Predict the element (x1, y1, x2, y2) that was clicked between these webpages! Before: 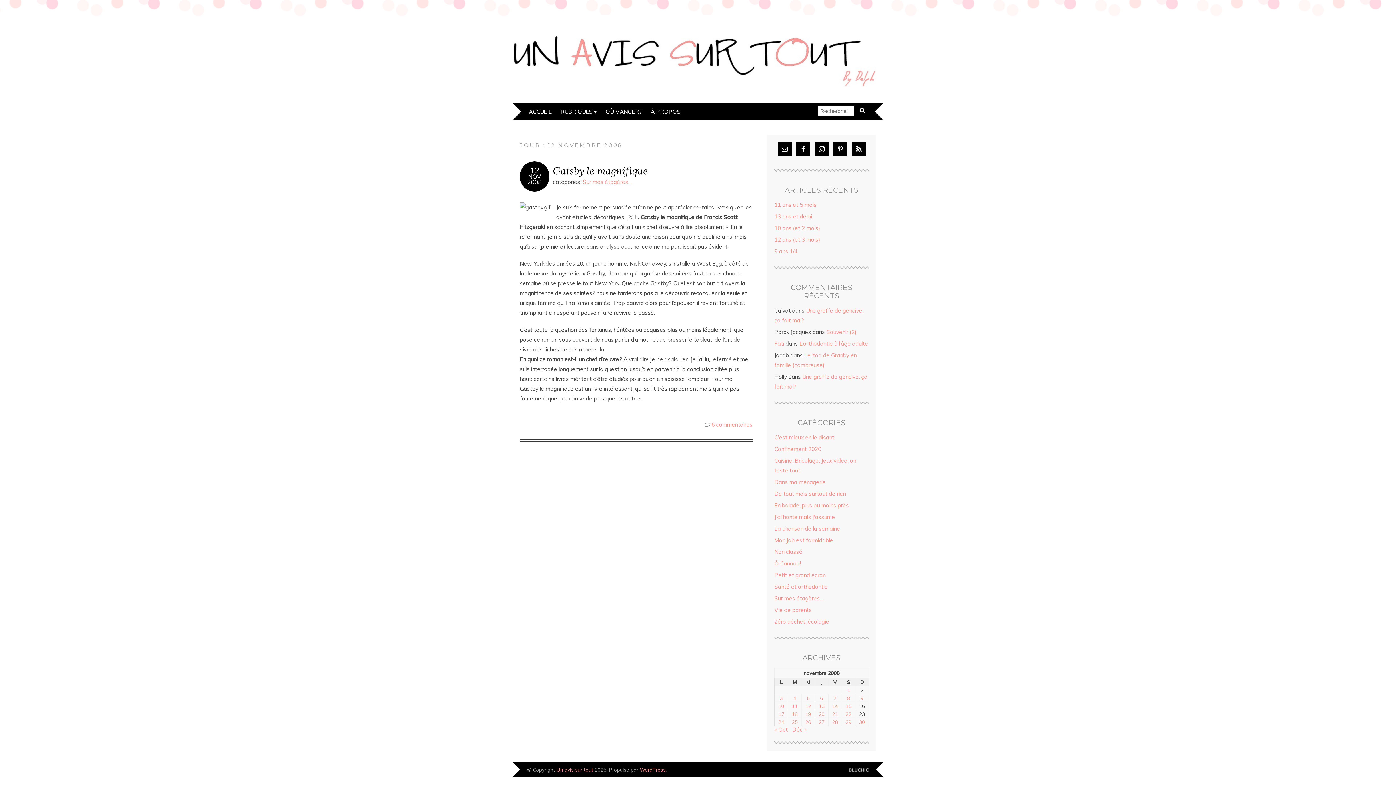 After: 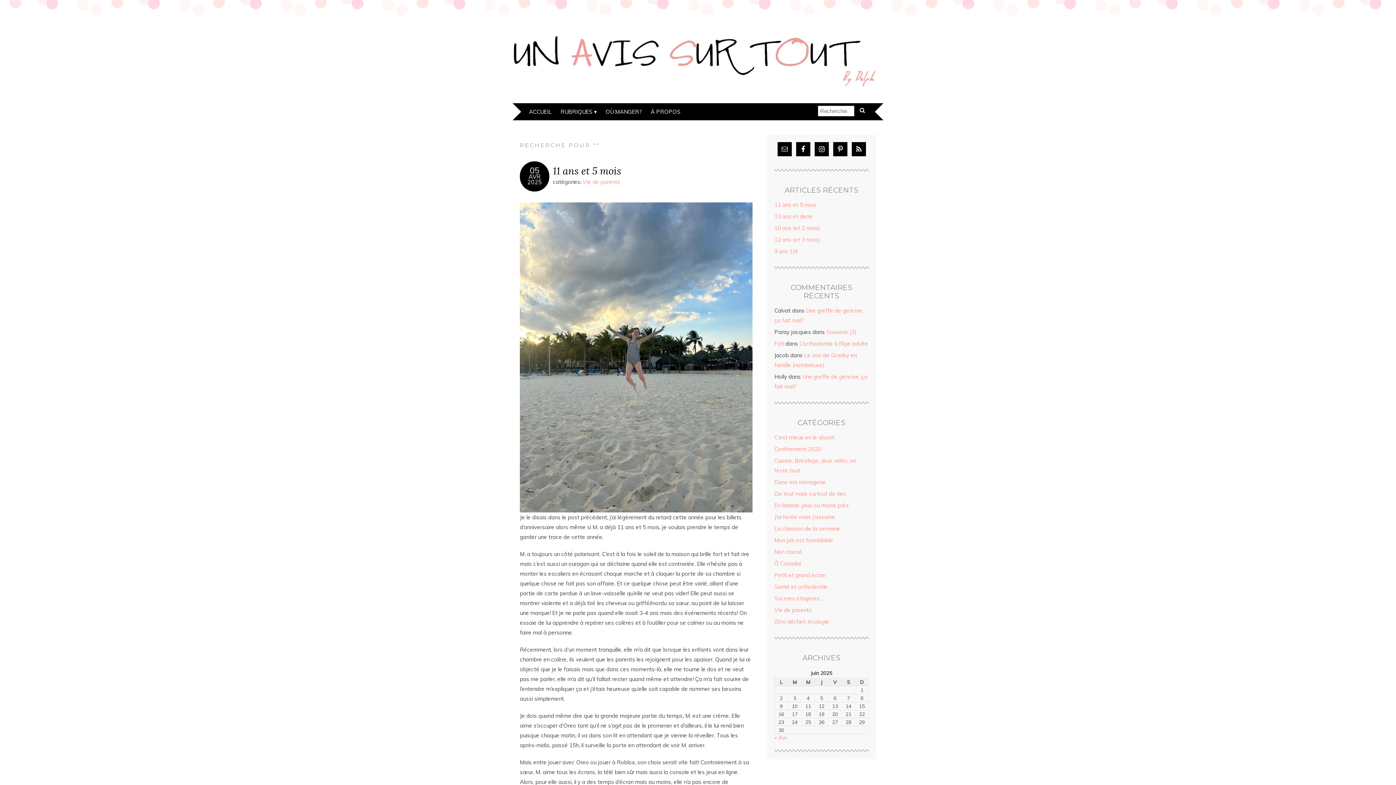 Action: bbox: (856, 105, 869, 115)